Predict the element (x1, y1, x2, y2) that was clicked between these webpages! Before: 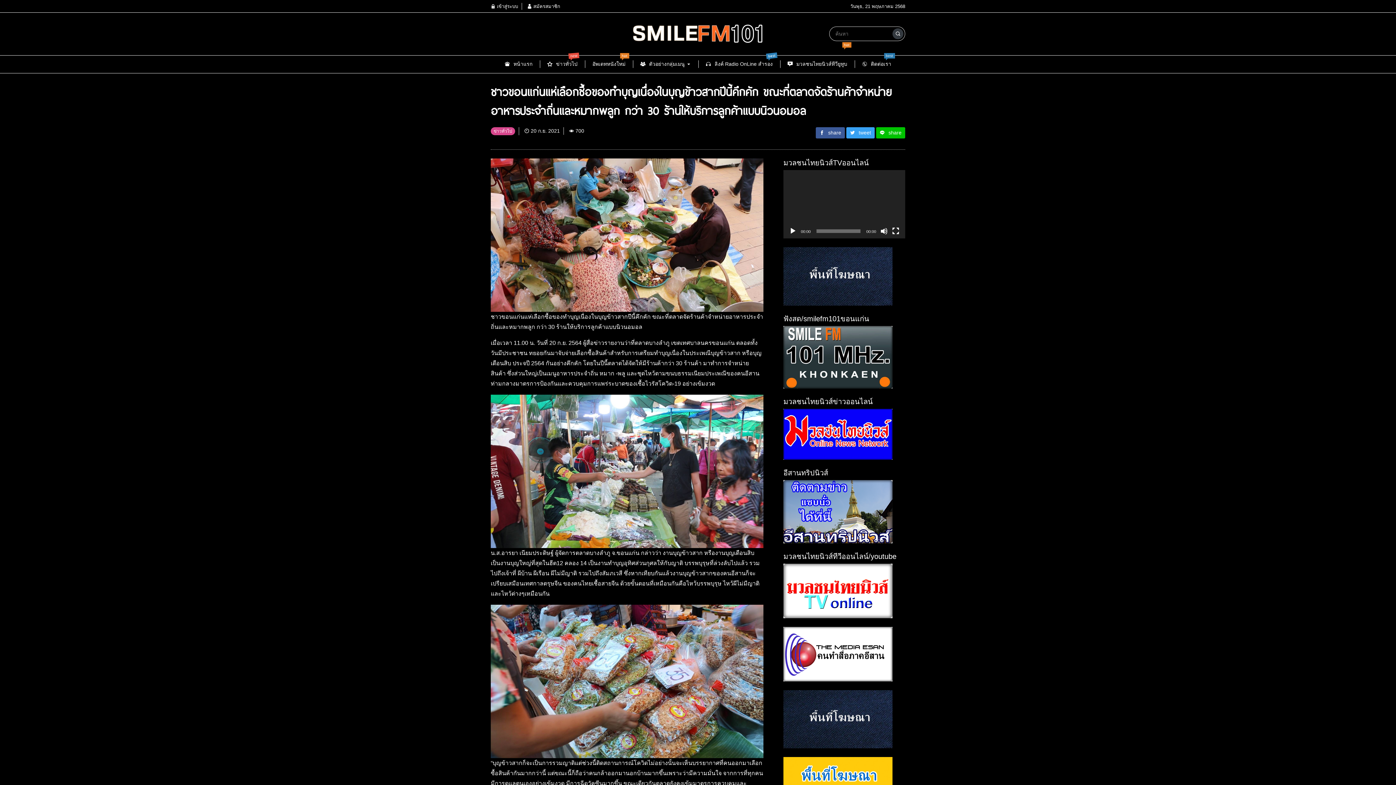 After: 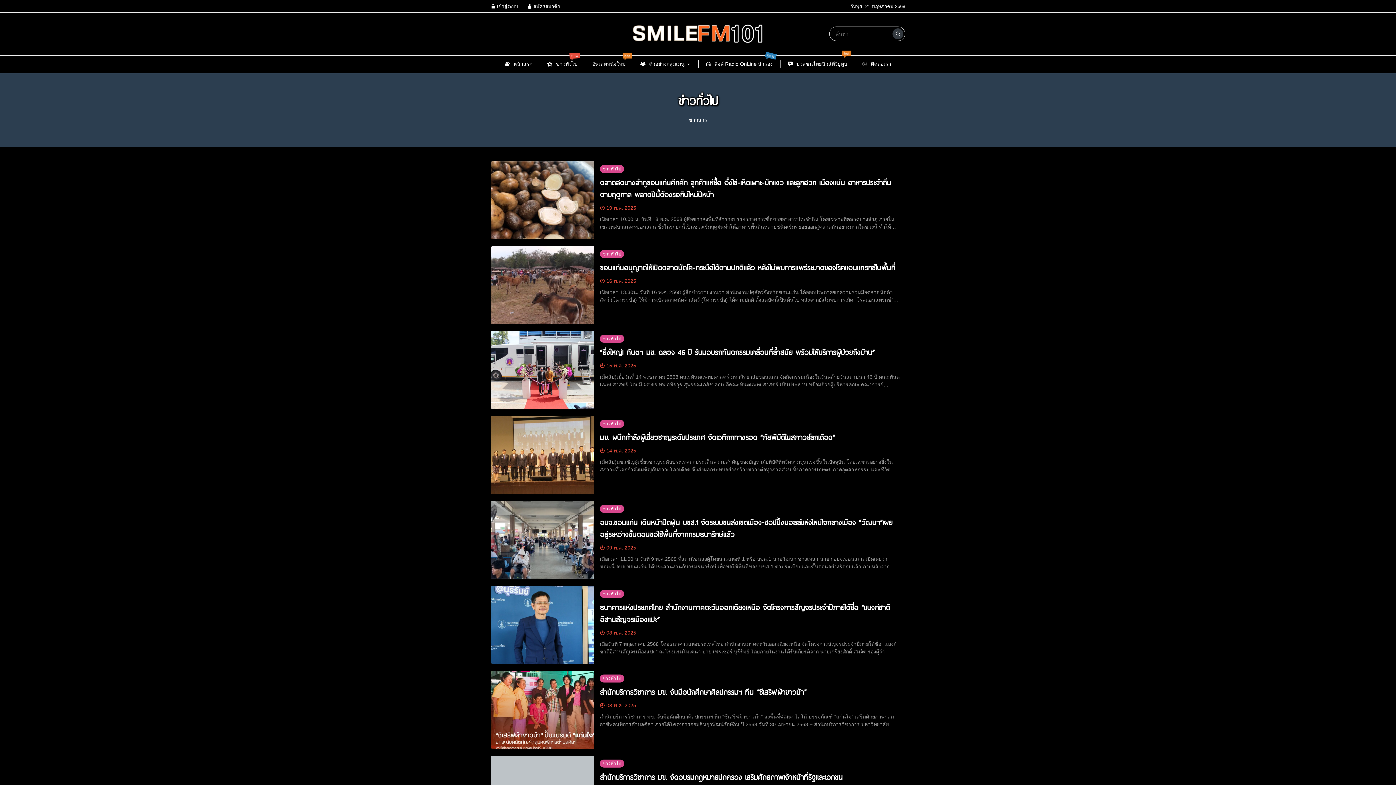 Action: label: ข่าวทั่วไป
new bbox: (540, 56, 585, 71)